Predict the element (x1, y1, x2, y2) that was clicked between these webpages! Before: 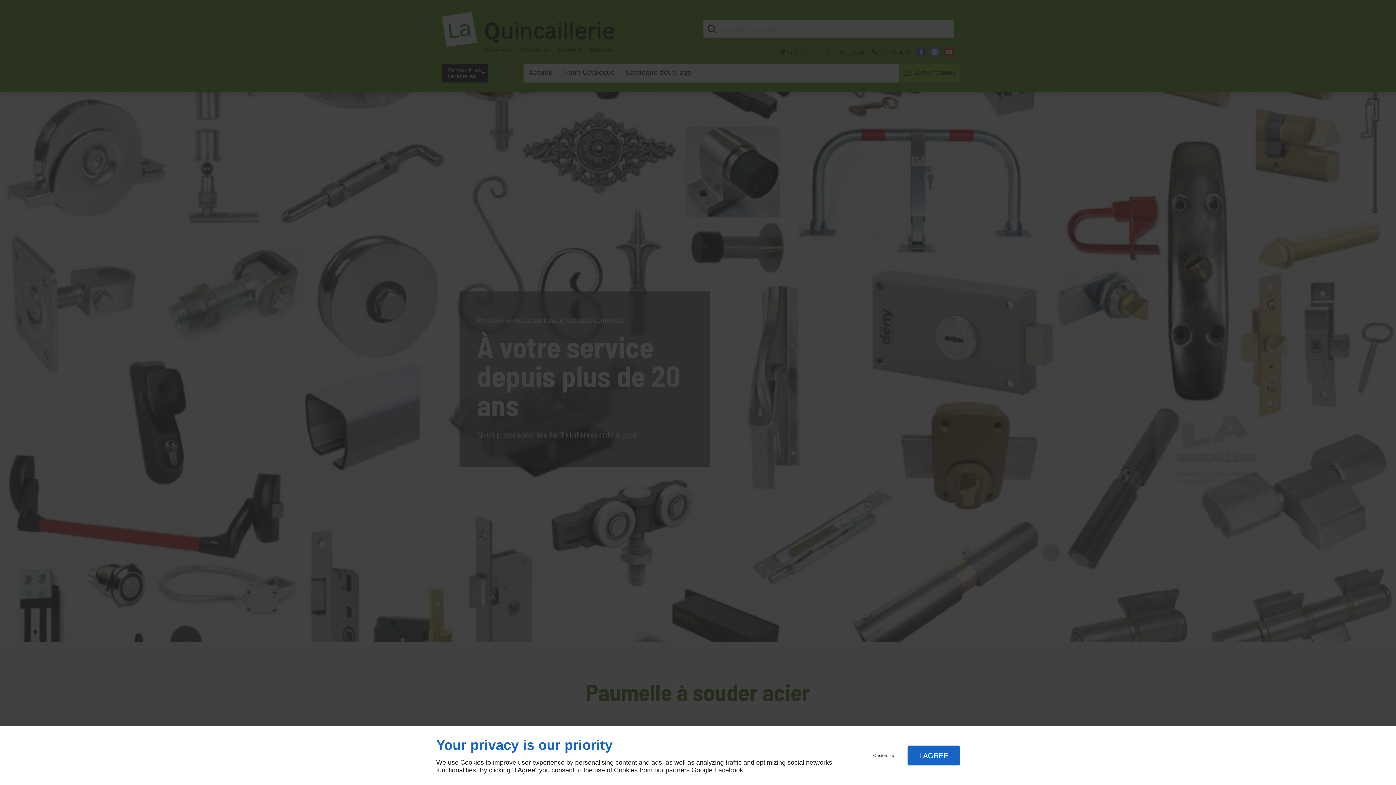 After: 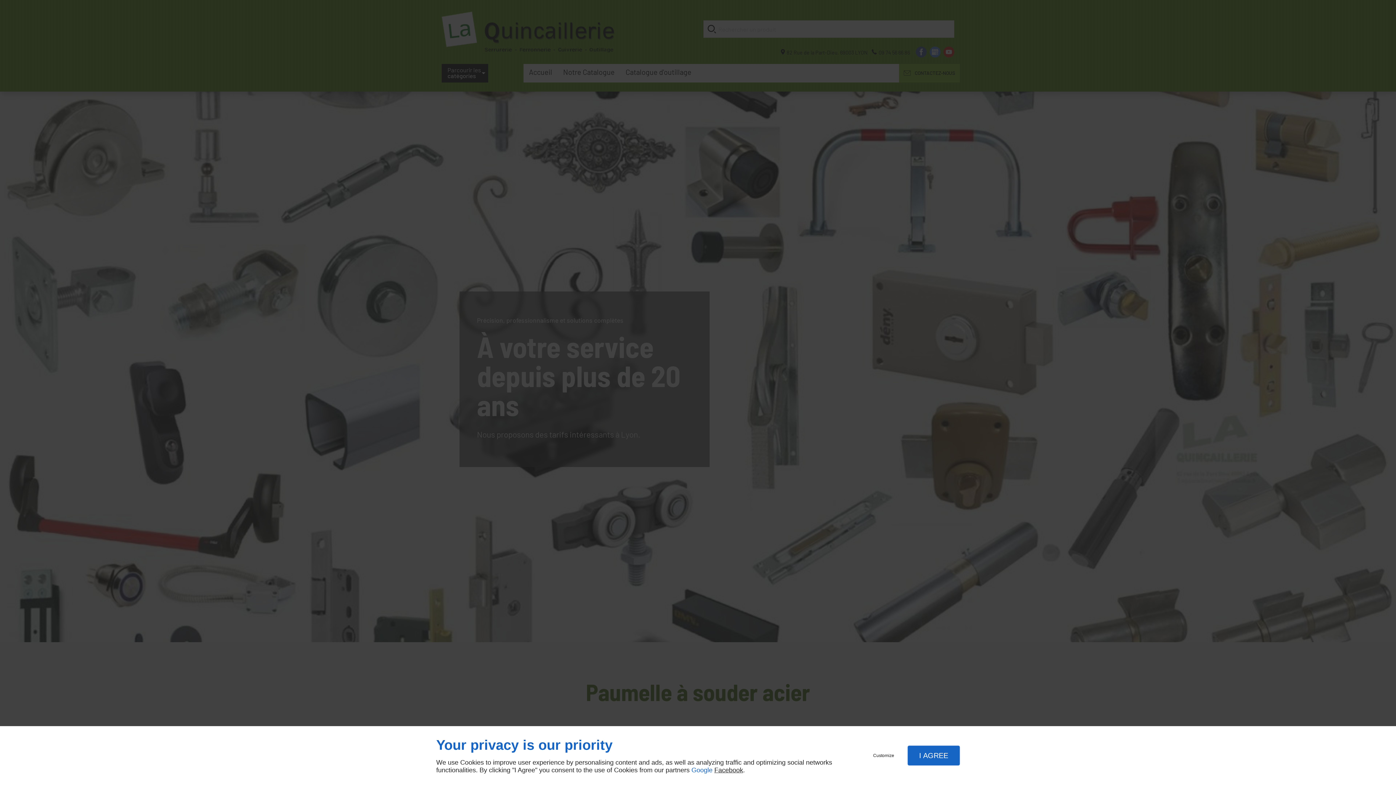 Action: bbox: (691, 766, 712, 774) label: Google